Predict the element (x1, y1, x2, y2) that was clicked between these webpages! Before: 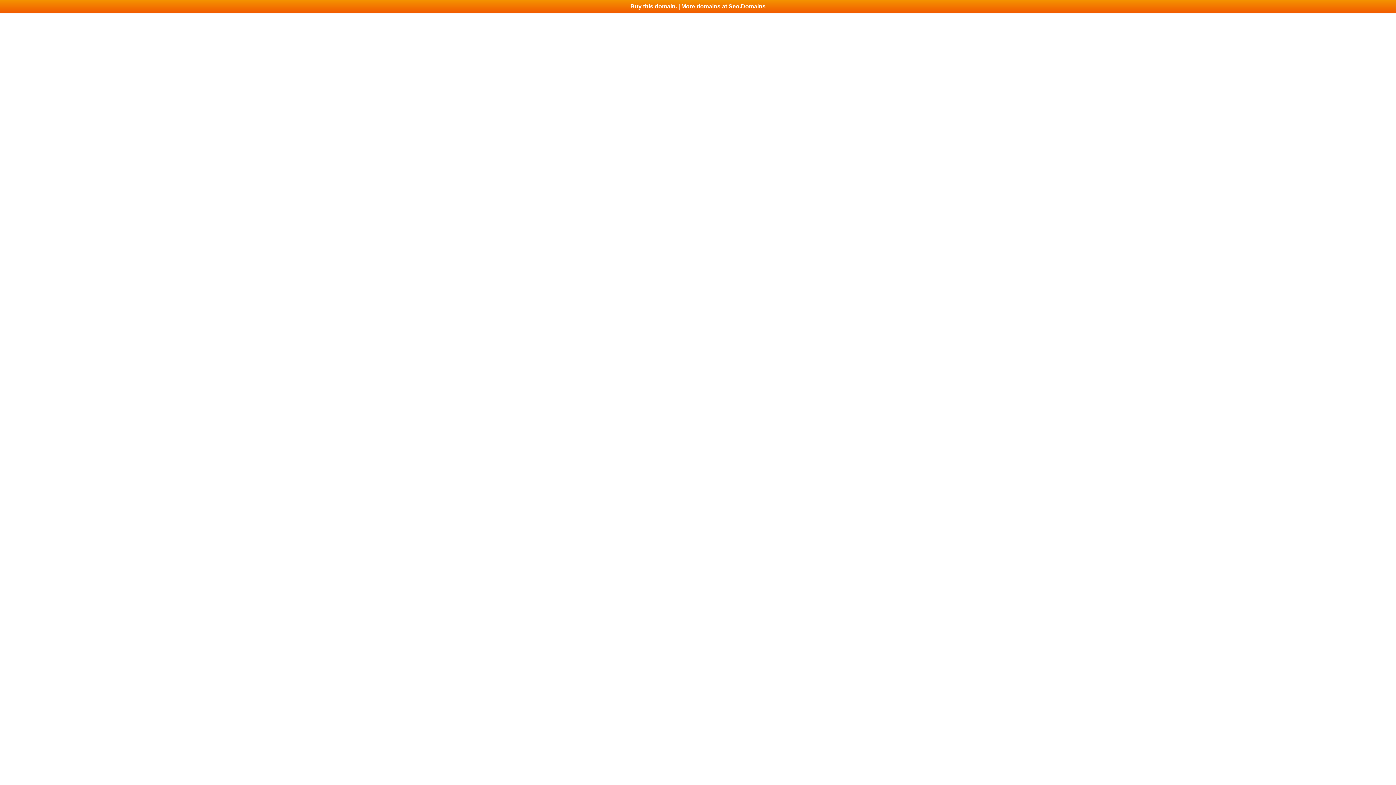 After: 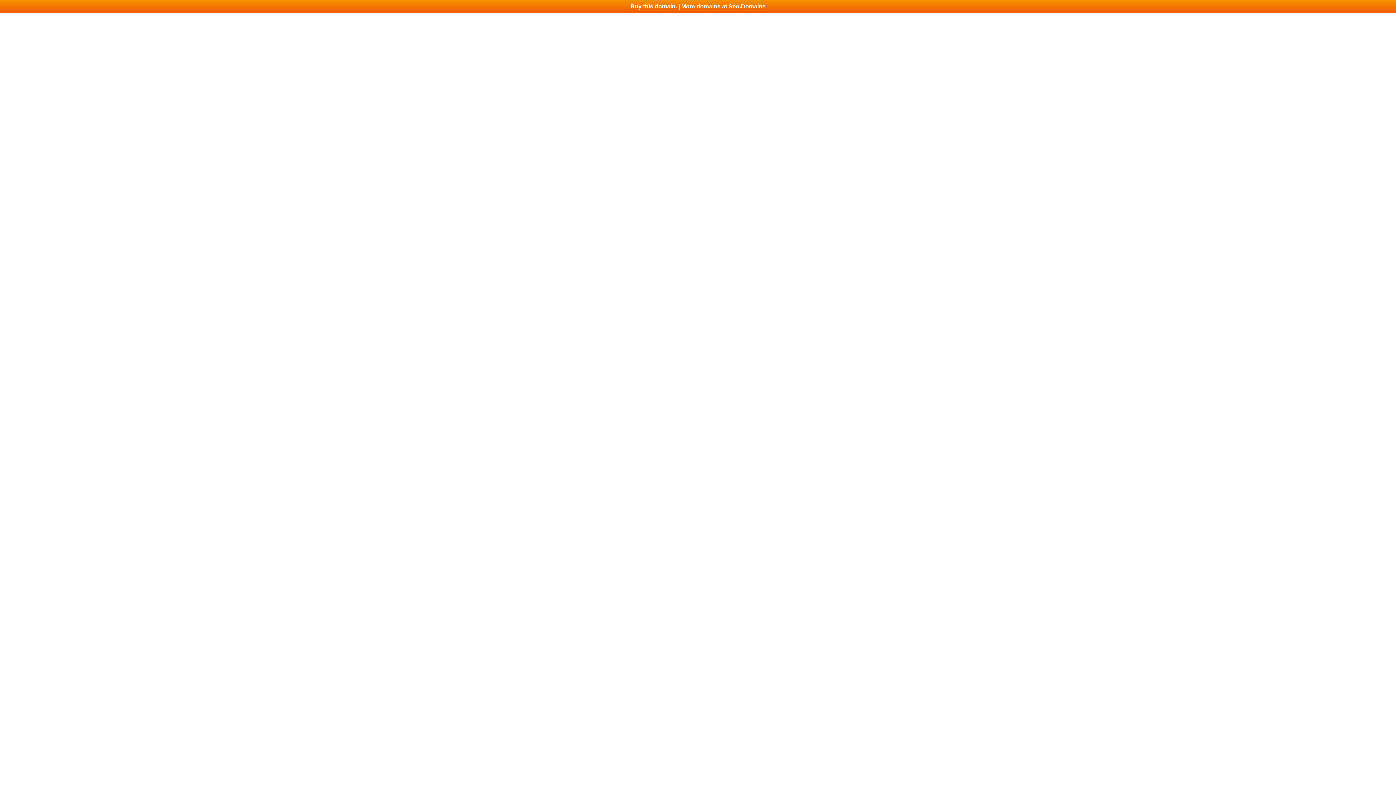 Action: label: Buy this domain. | More domains at Seo.Domains bbox: (0, 0, 1396, 13)